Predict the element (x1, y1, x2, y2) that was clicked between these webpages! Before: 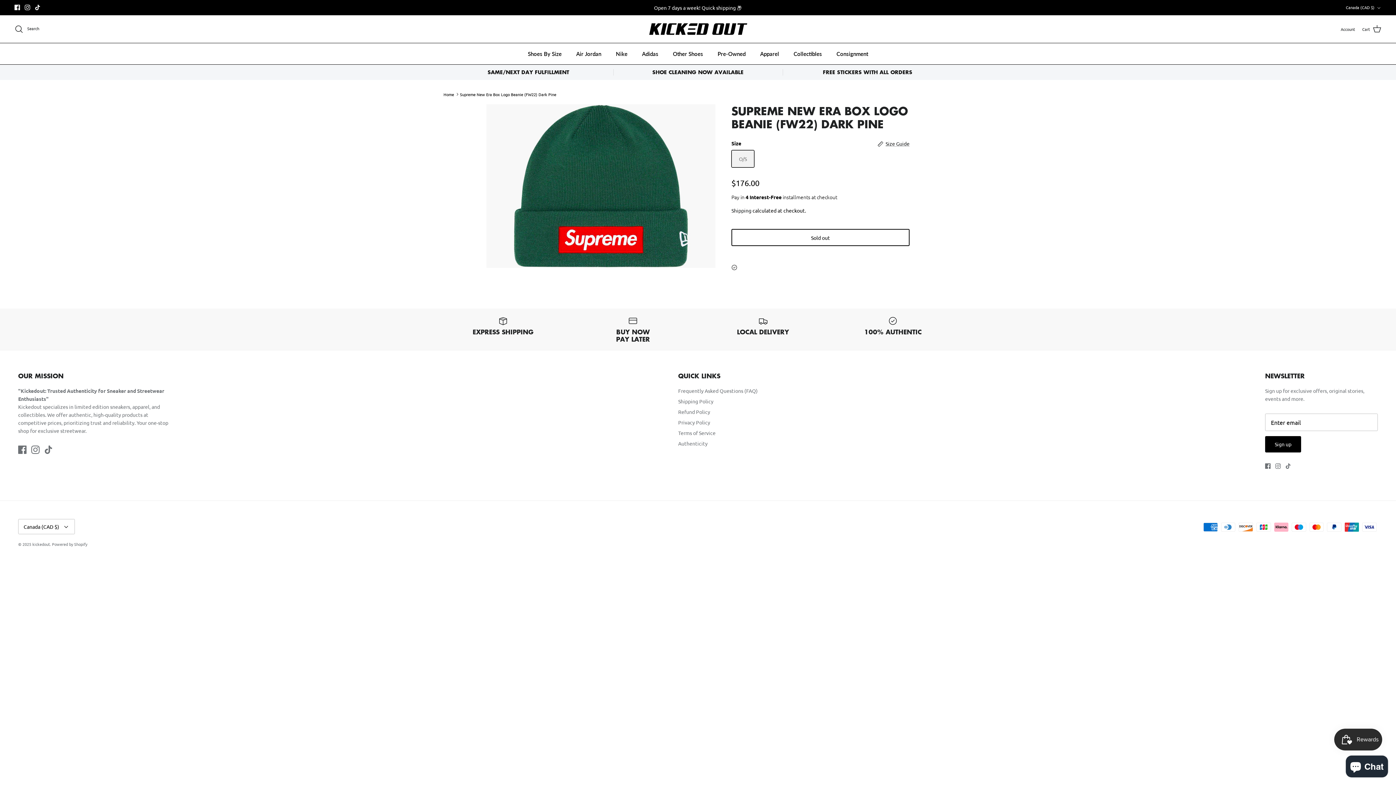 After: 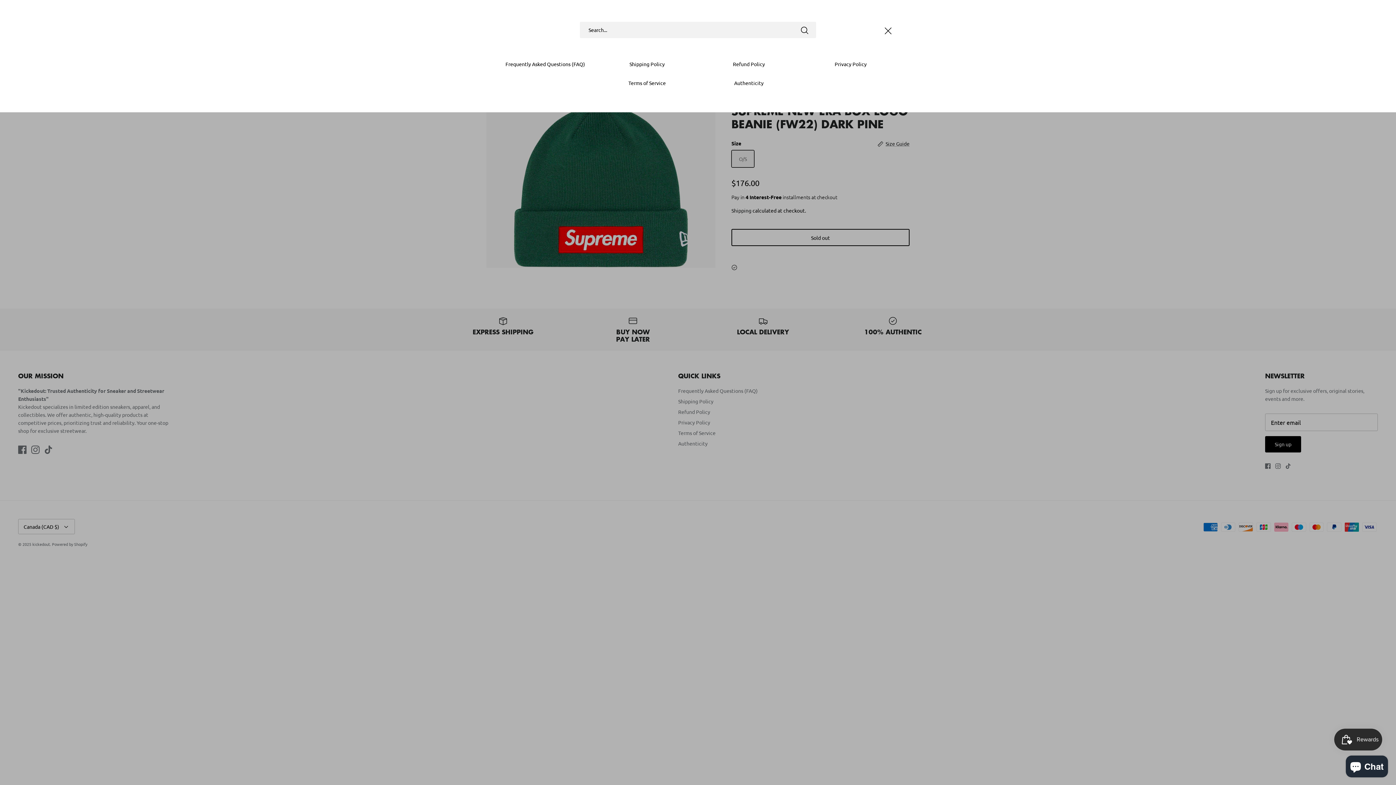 Action: bbox: (14, 24, 39, 33) label: Search